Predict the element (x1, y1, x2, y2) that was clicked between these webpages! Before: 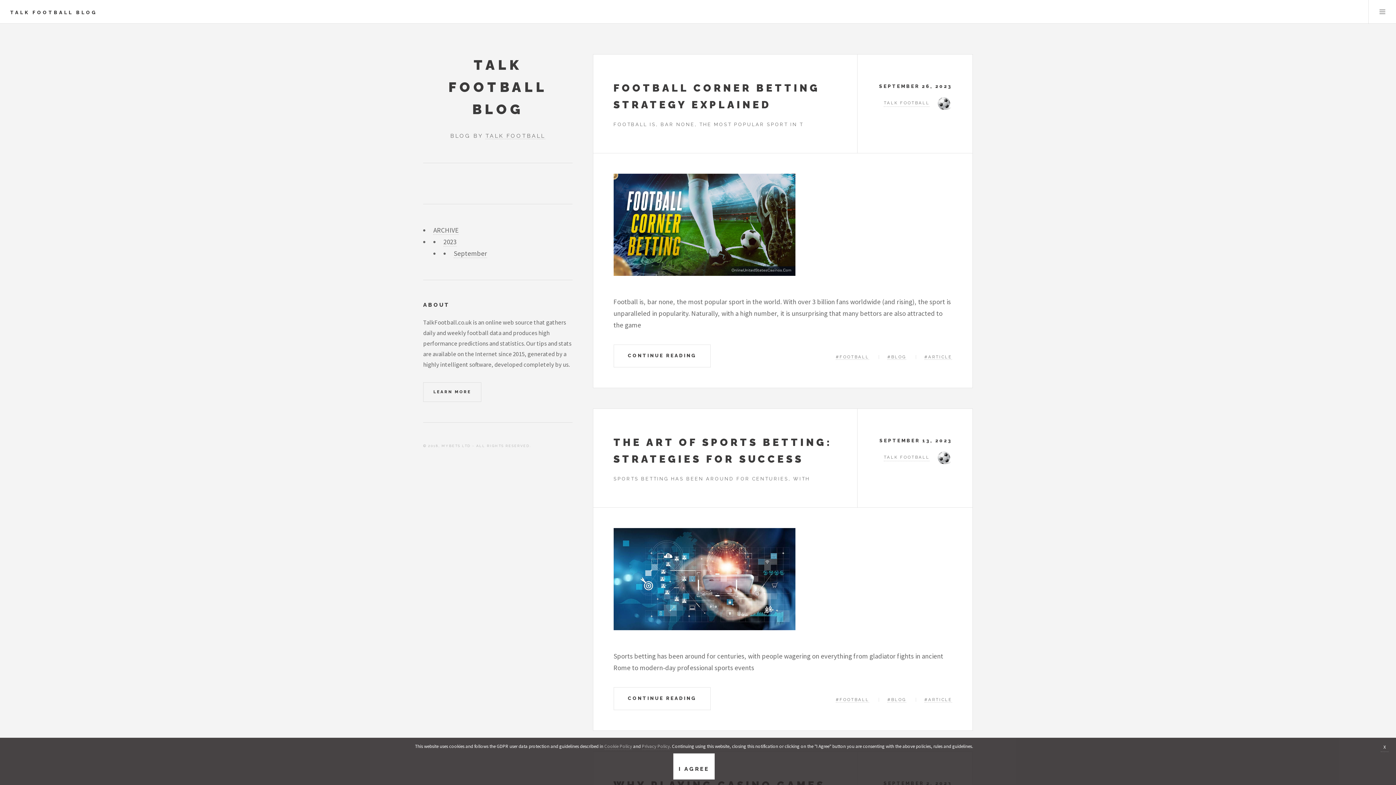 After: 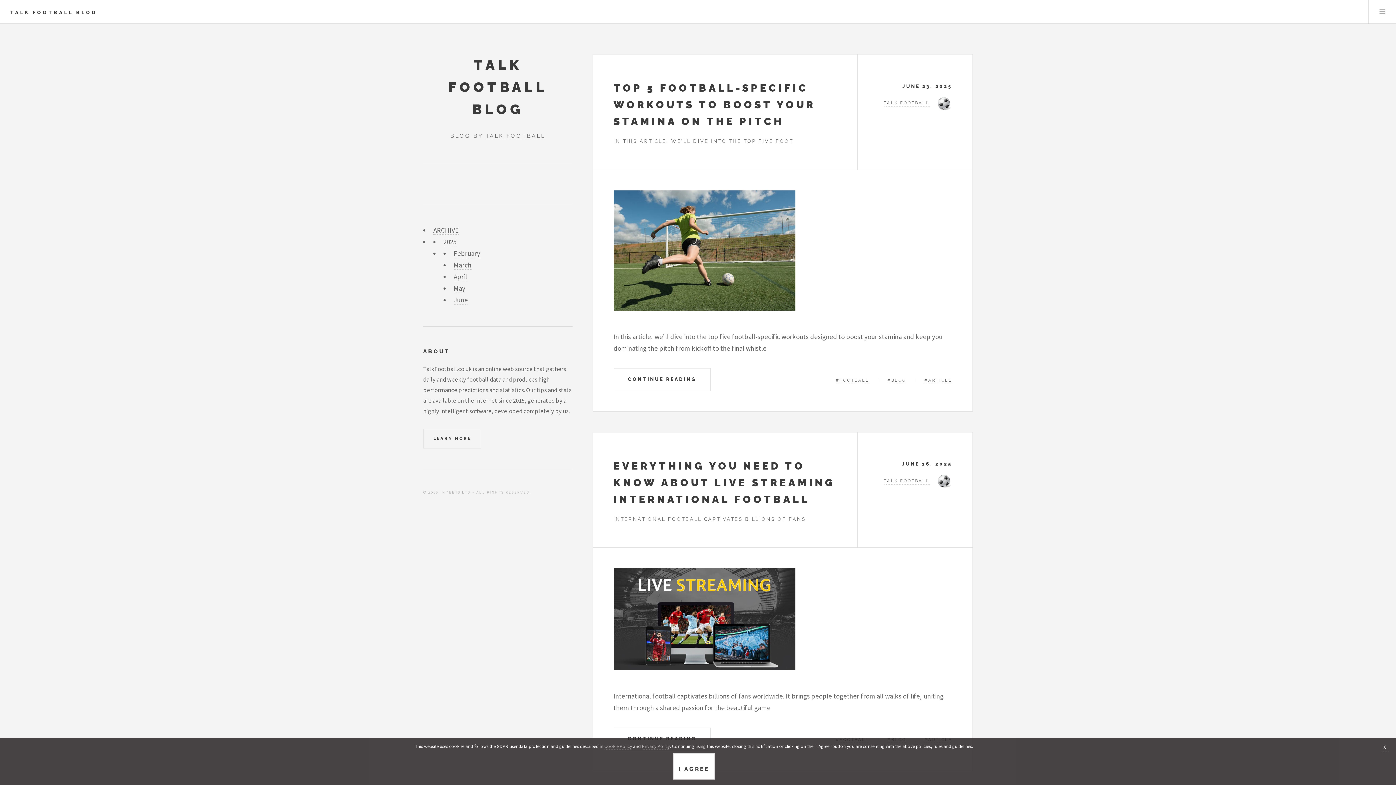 Action: label: #BLOG bbox: (887, 697, 906, 702)